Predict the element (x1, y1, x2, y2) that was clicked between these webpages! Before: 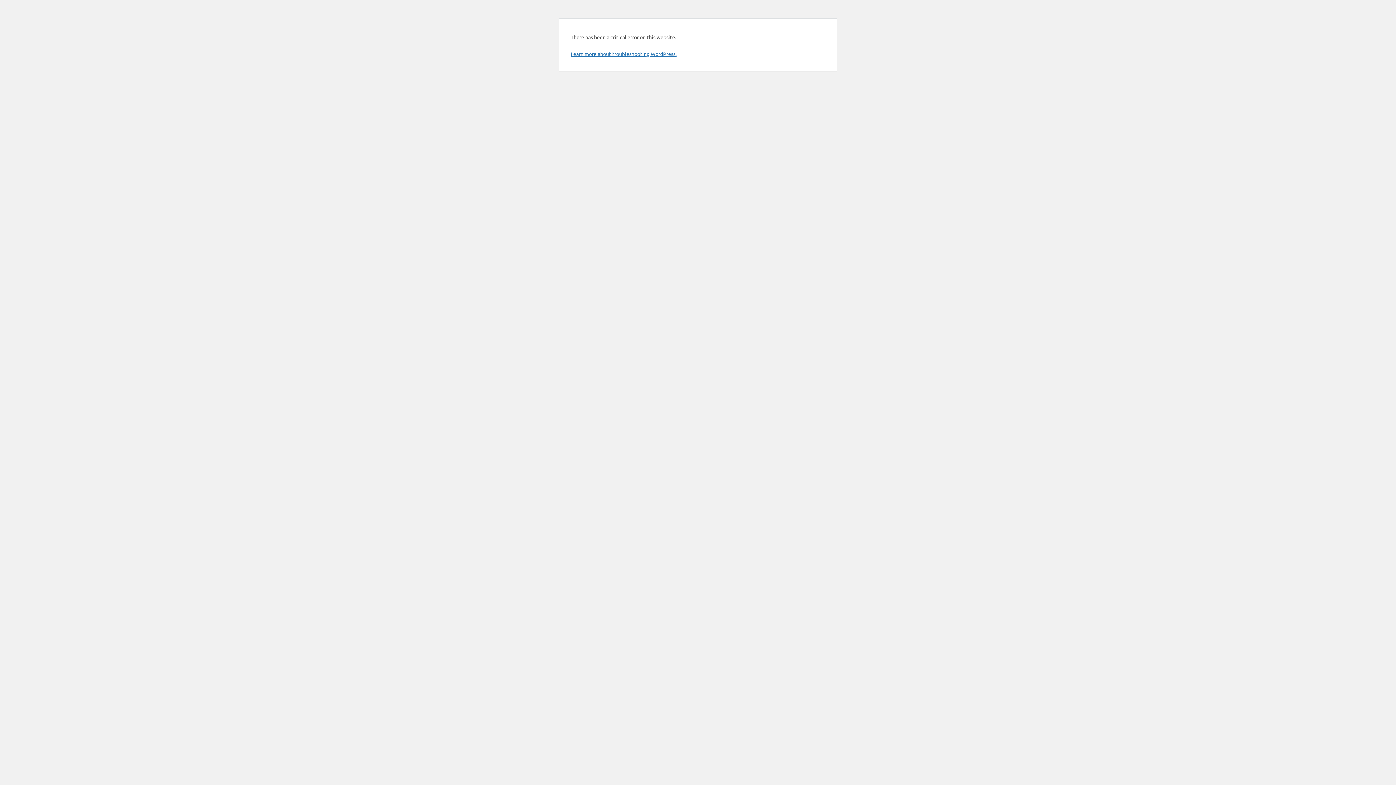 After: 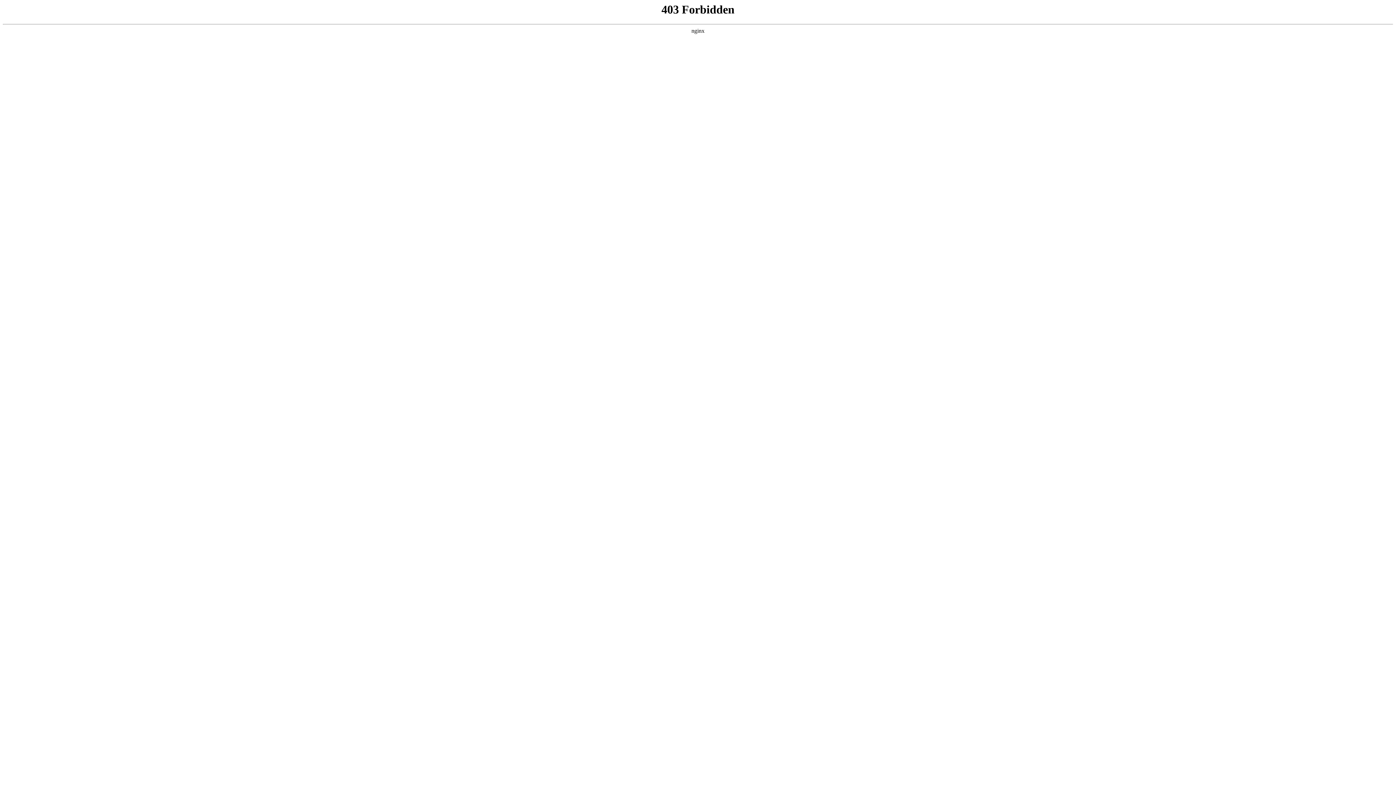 Action: bbox: (570, 50, 676, 57) label: Learn more about troubleshooting WordPress.